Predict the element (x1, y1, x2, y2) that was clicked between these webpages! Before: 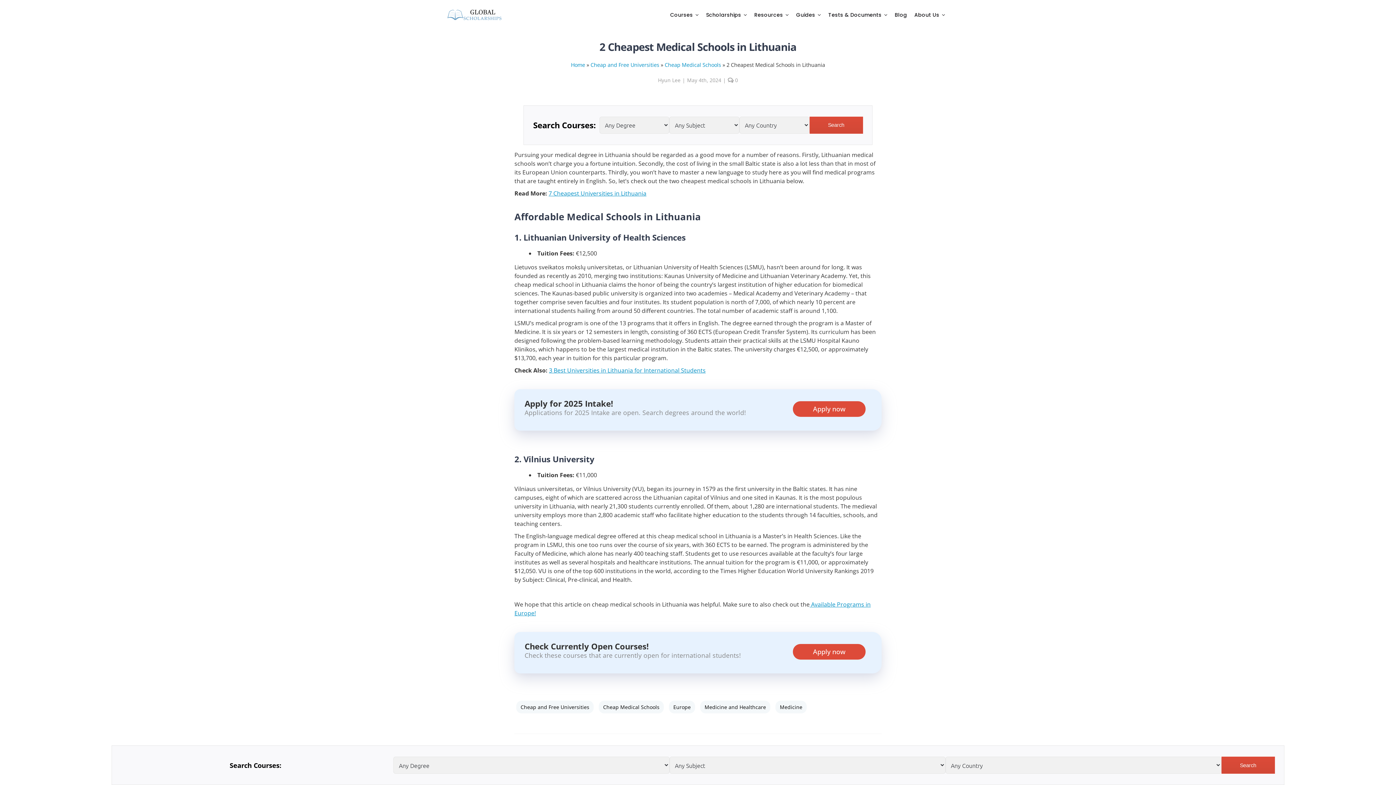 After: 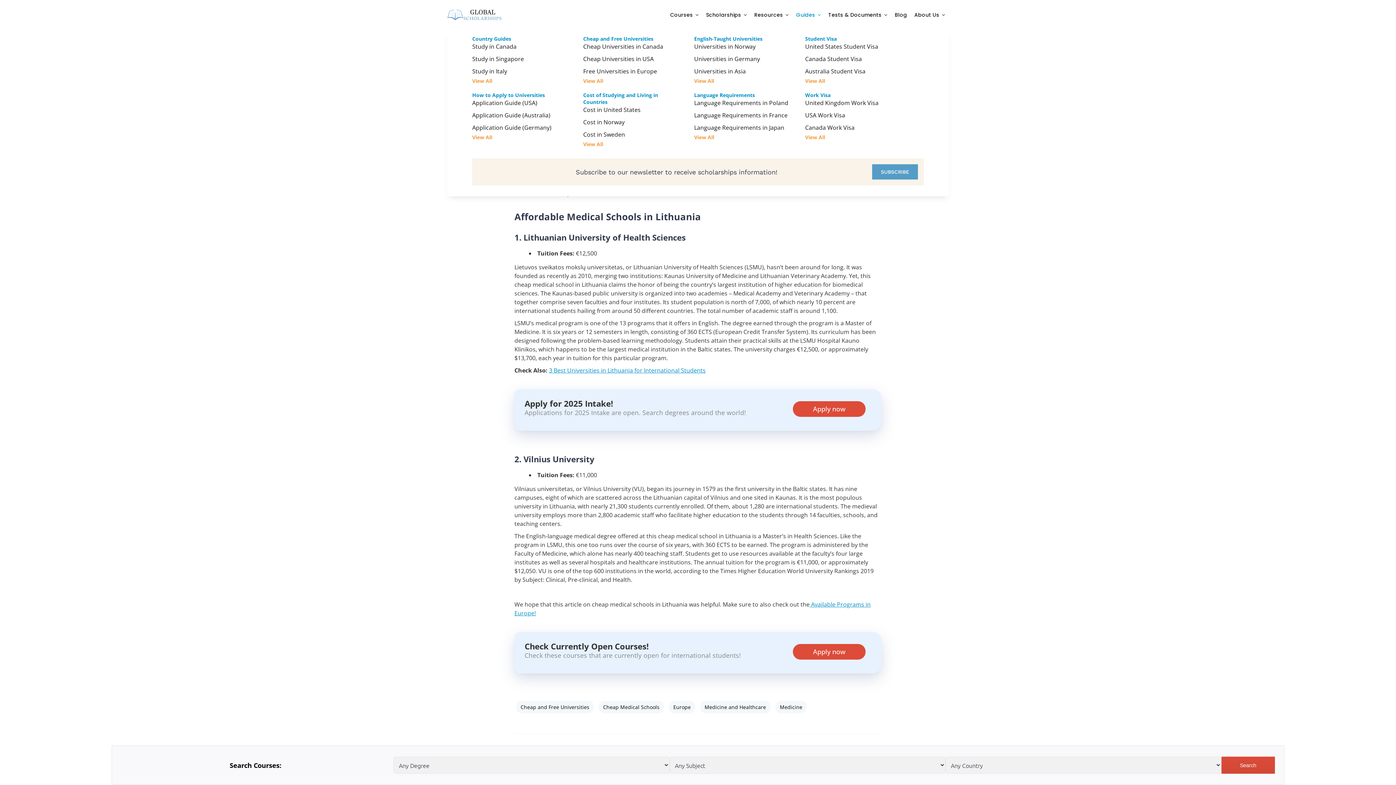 Action: label: Guides bbox: (792, -3, 824, 33)